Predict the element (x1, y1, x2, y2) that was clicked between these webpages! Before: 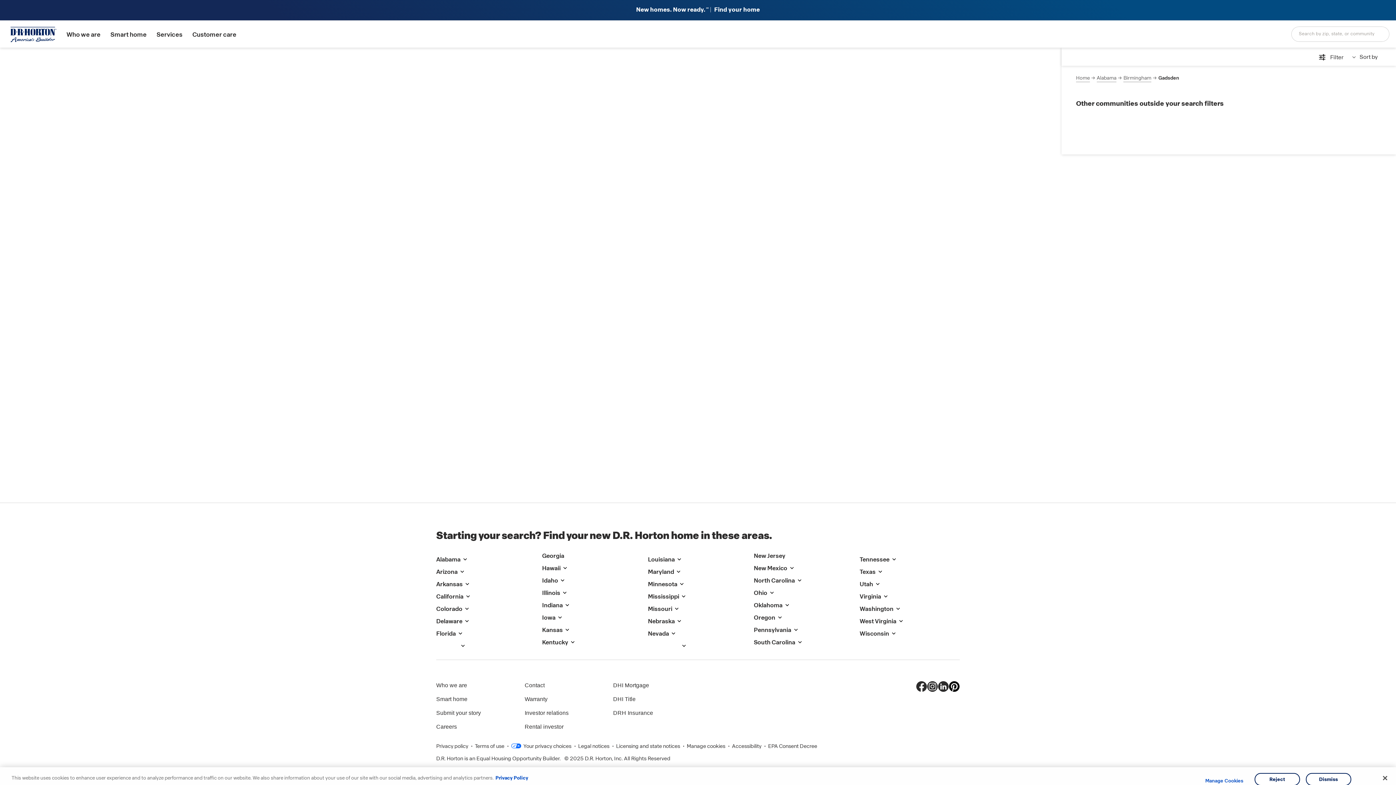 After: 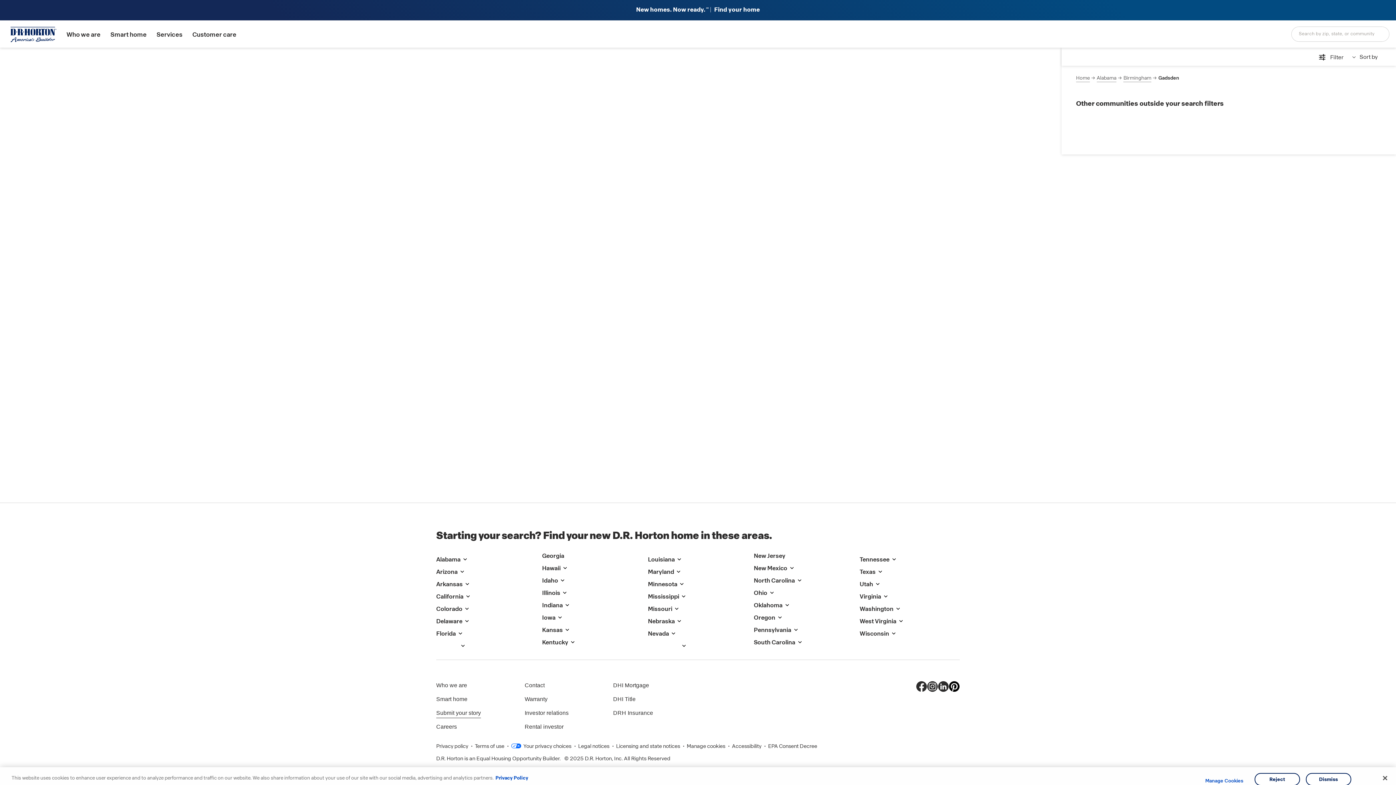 Action: label: Submit your story bbox: (436, 710, 481, 716)